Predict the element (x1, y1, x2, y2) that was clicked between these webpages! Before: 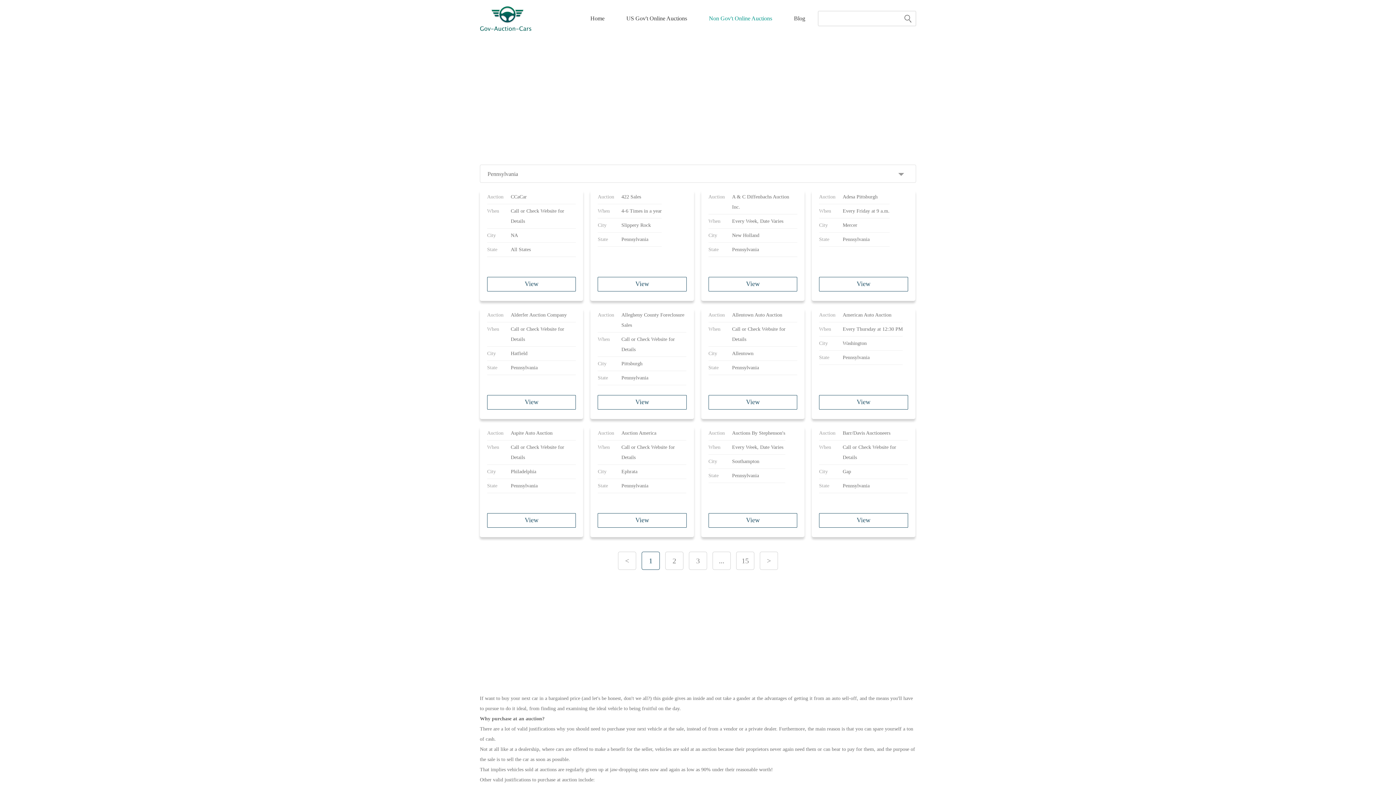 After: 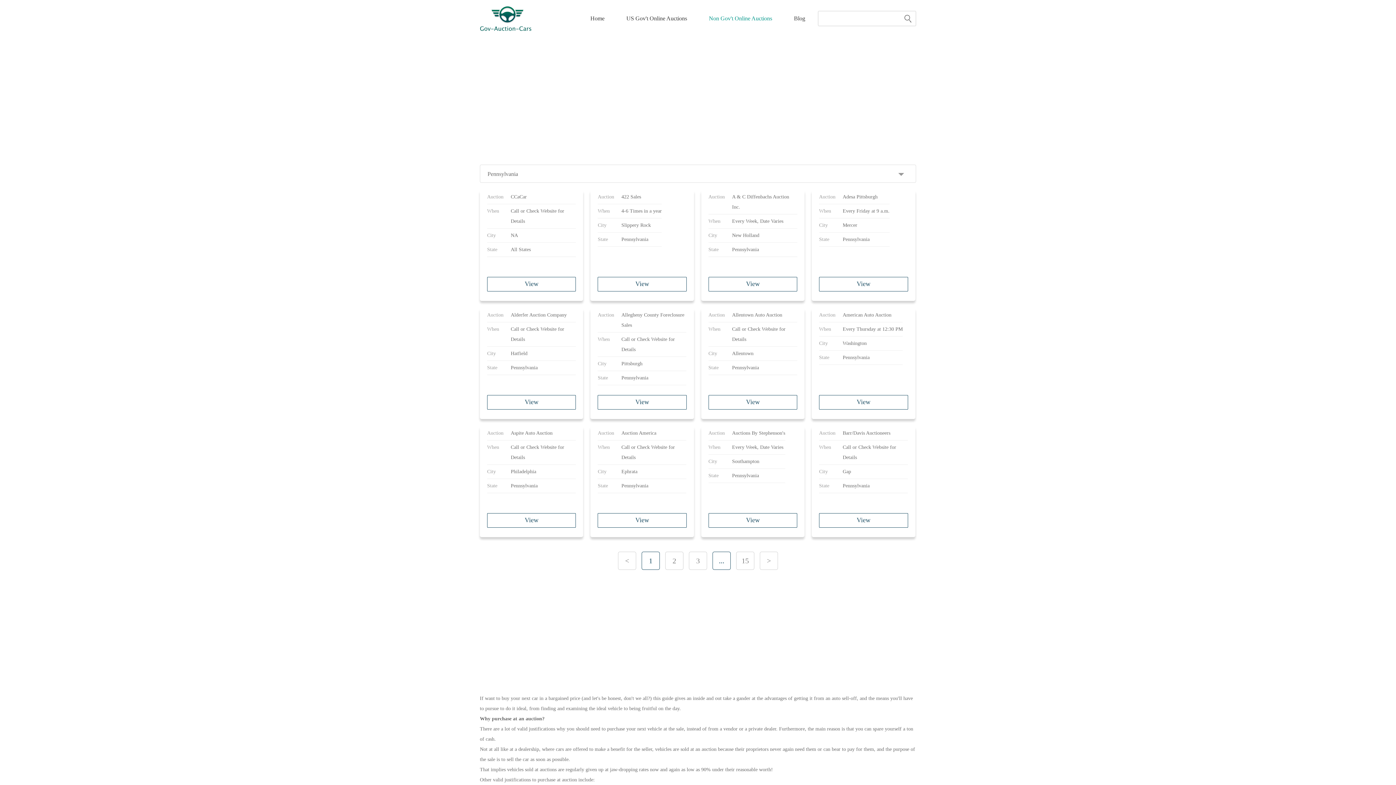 Action: bbox: (712, 552, 730, 570) label: ...